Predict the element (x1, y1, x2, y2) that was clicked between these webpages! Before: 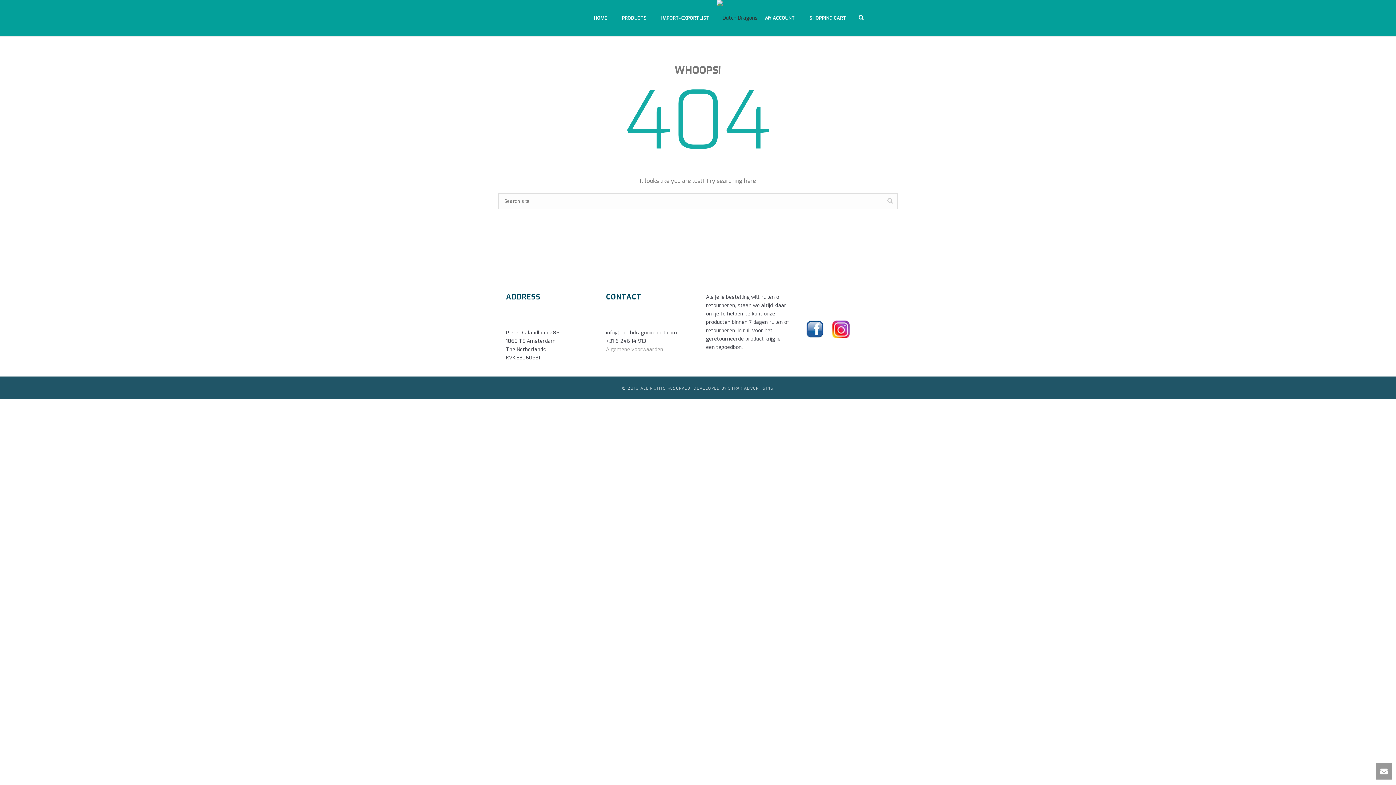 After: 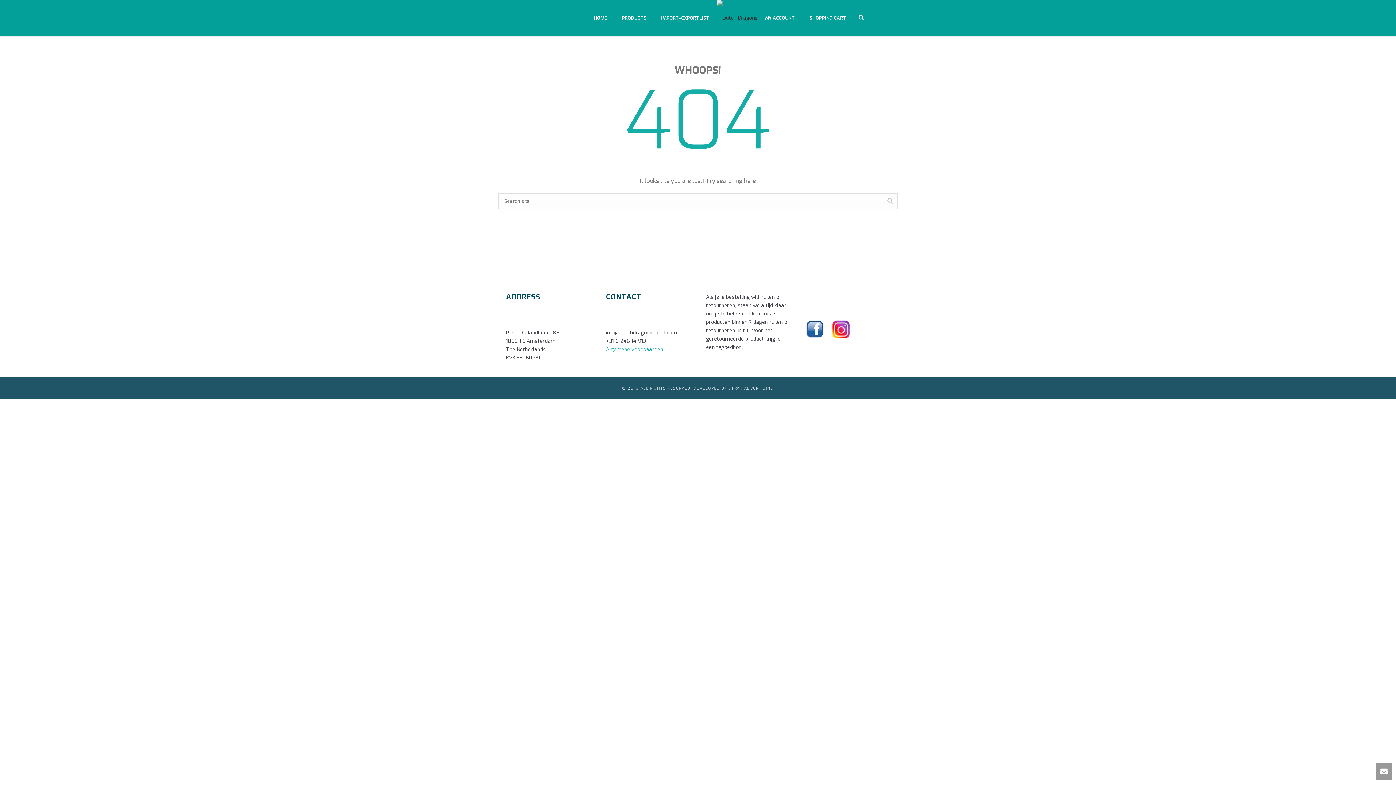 Action: label: Algemene voorwaarden bbox: (606, 346, 663, 353)